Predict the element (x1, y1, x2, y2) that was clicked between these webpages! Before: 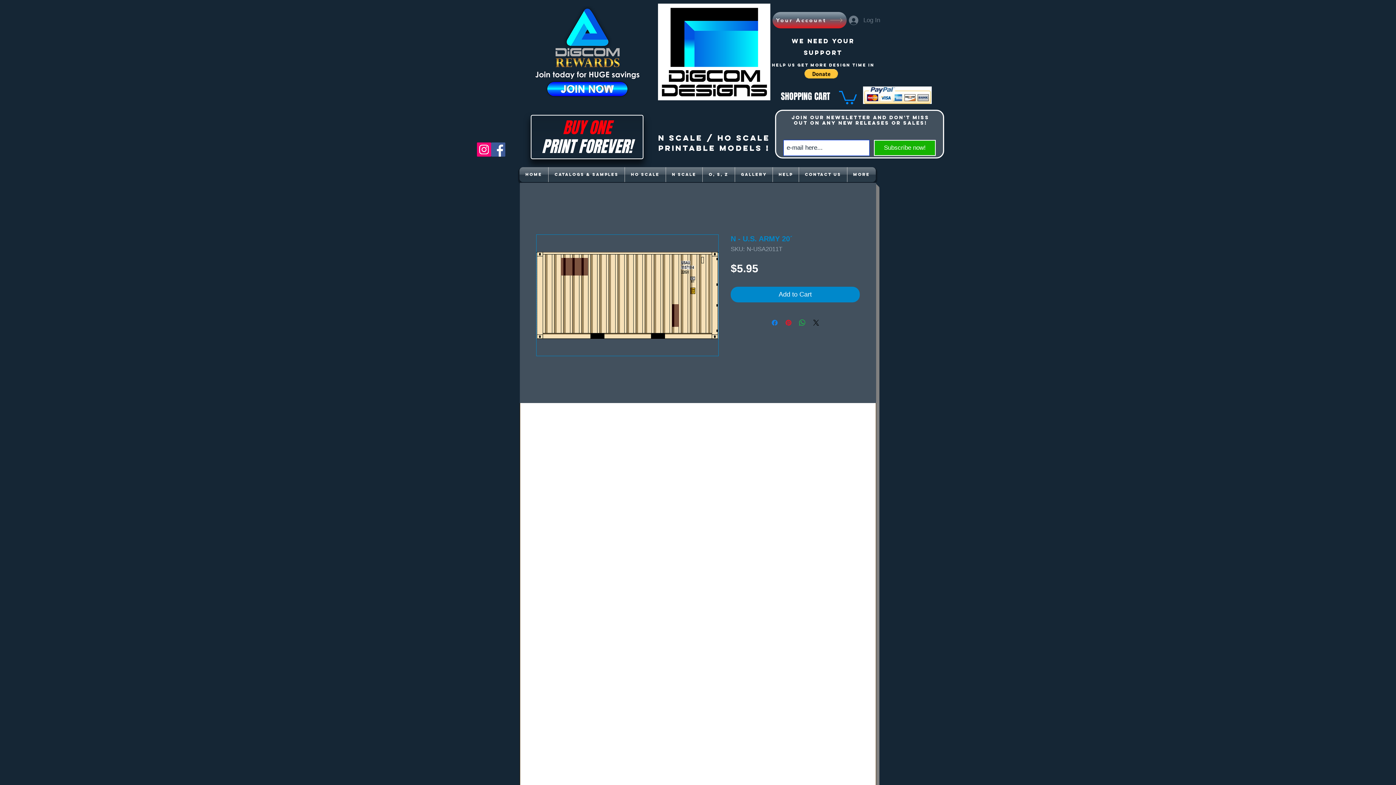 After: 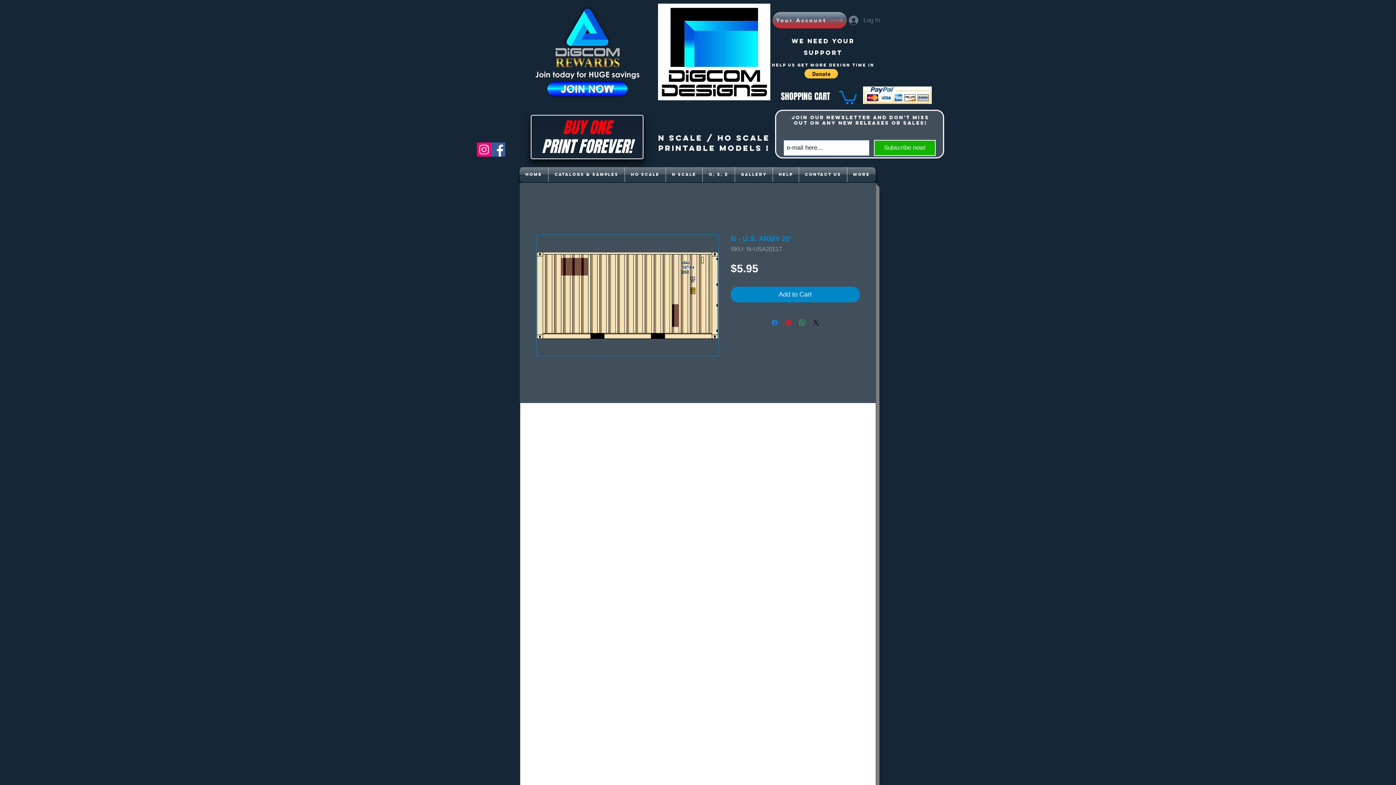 Action: bbox: (839, 89, 857, 104)